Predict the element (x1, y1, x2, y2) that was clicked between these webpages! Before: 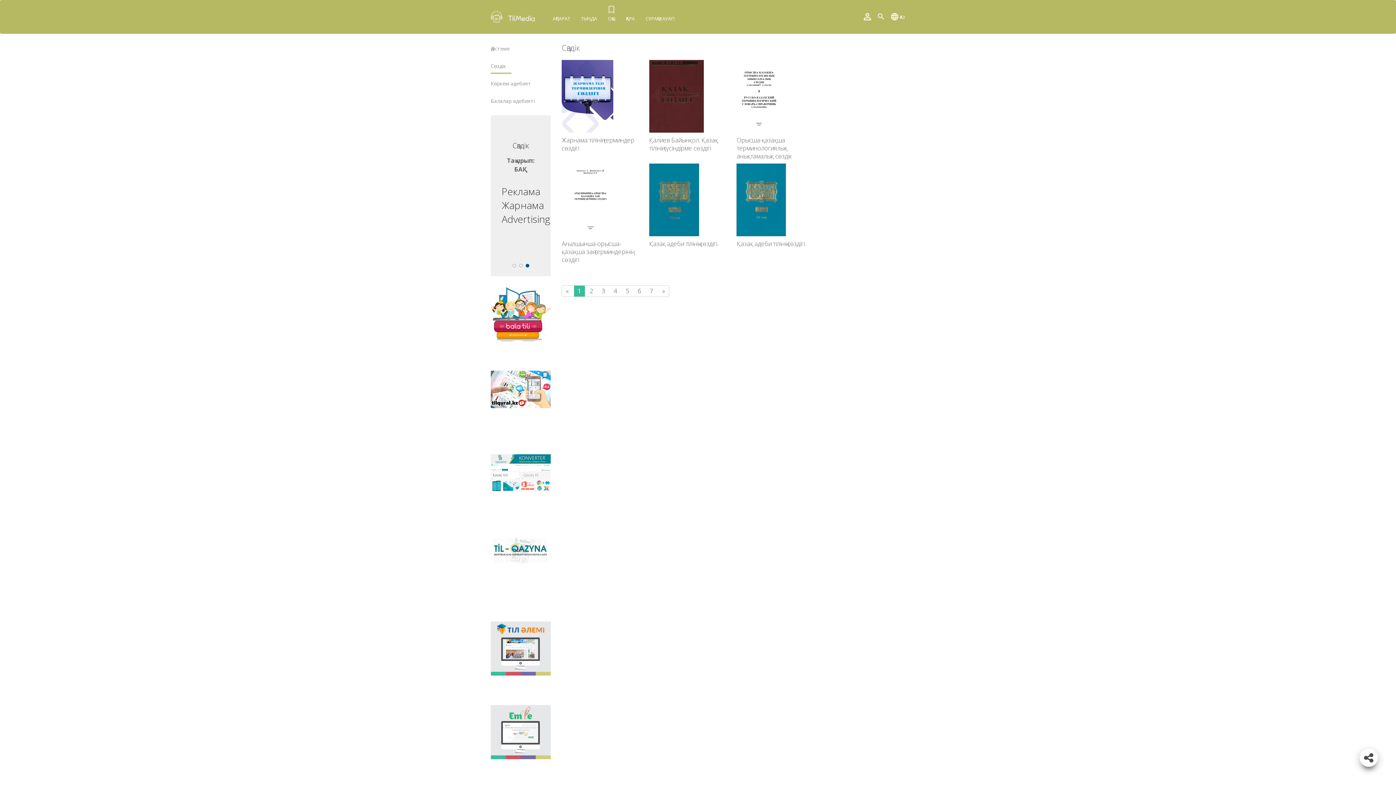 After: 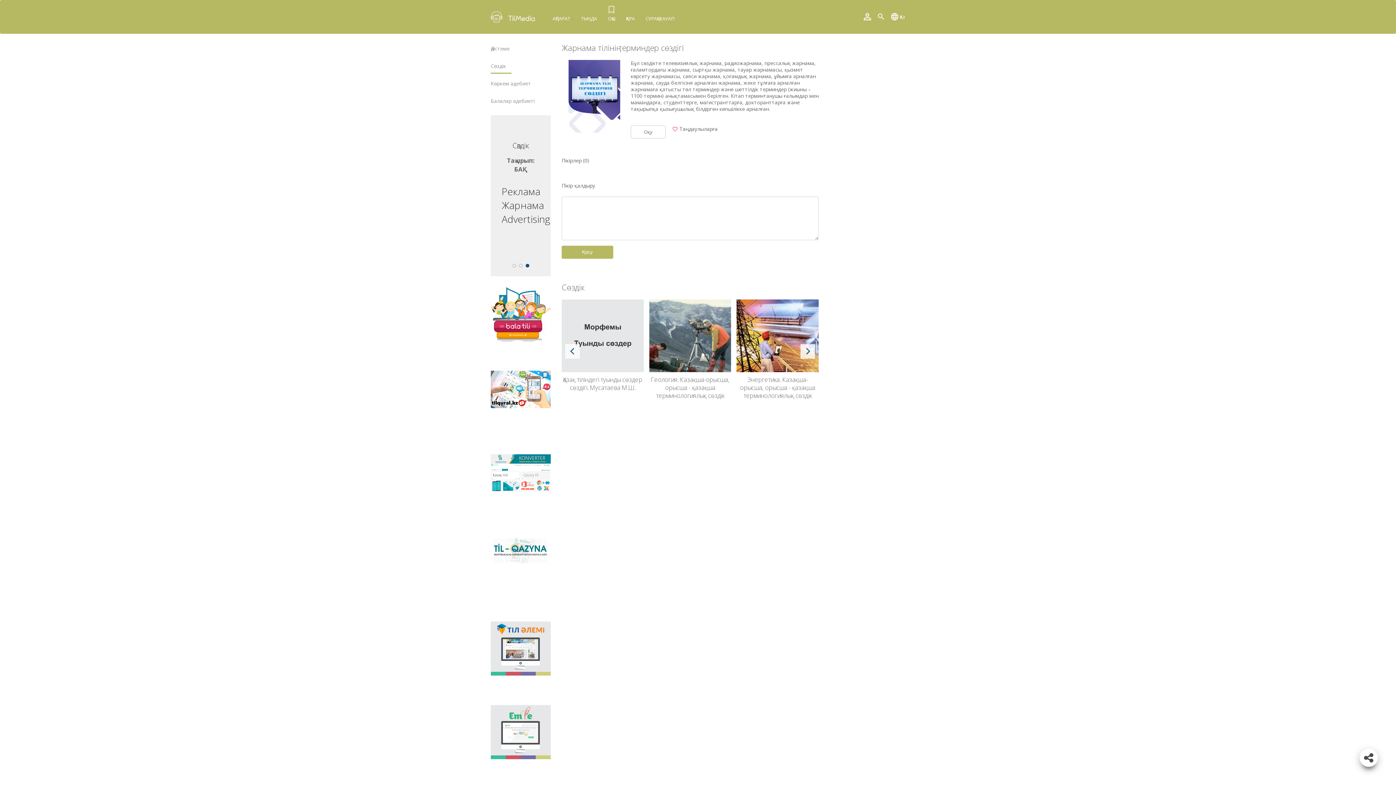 Action: label: Жарнама тілінің терминдер сөздігі bbox: (561, 91, 643, 160)